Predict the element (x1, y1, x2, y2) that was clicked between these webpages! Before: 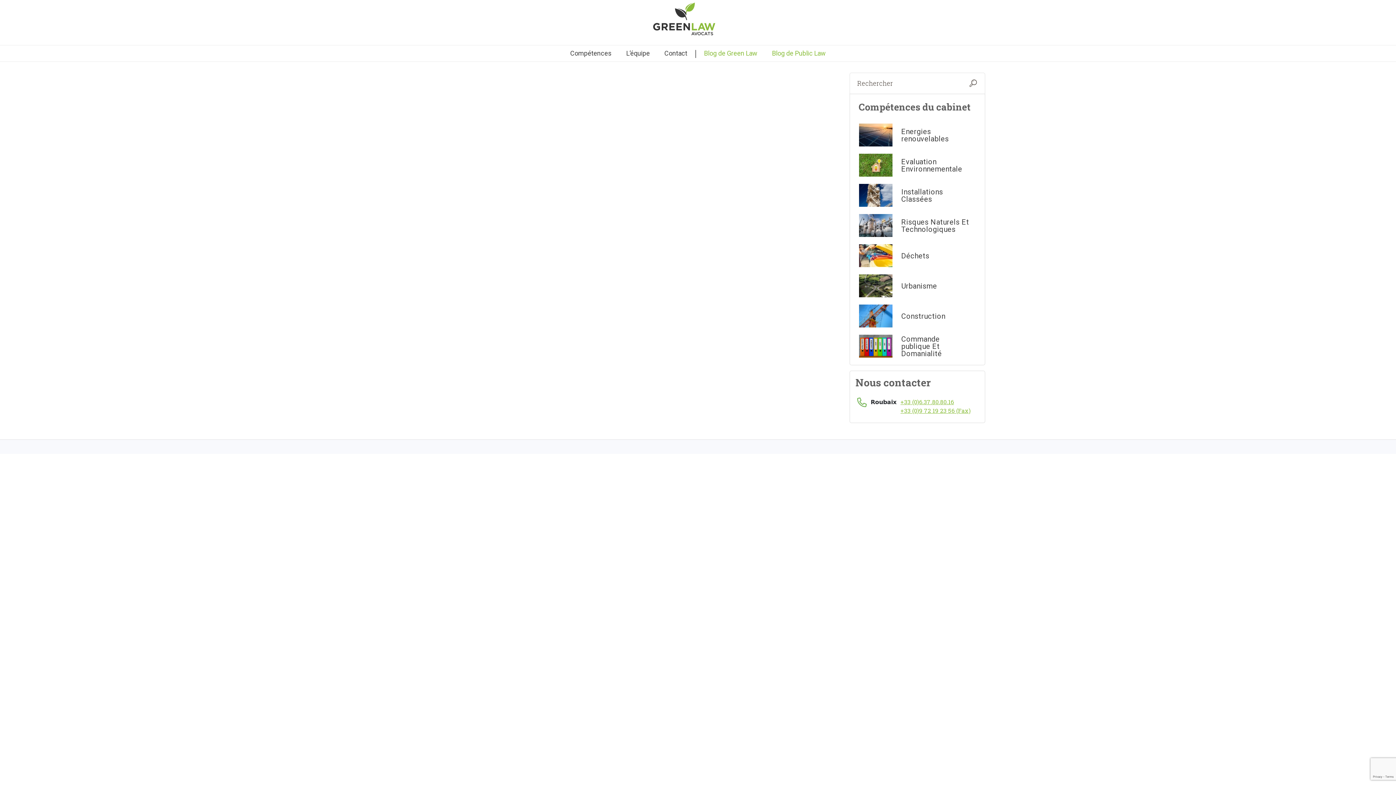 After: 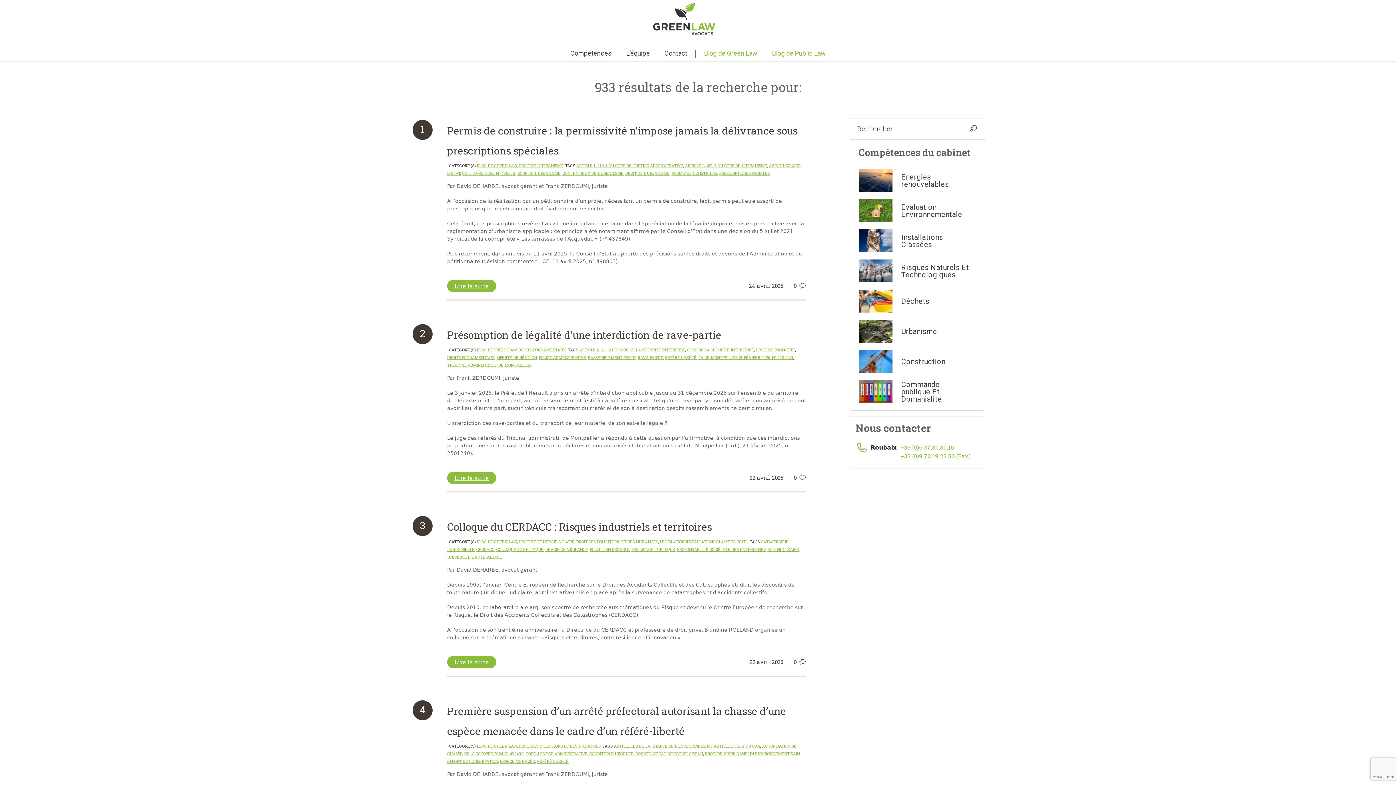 Action: bbox: (969, 78, 977, 87)